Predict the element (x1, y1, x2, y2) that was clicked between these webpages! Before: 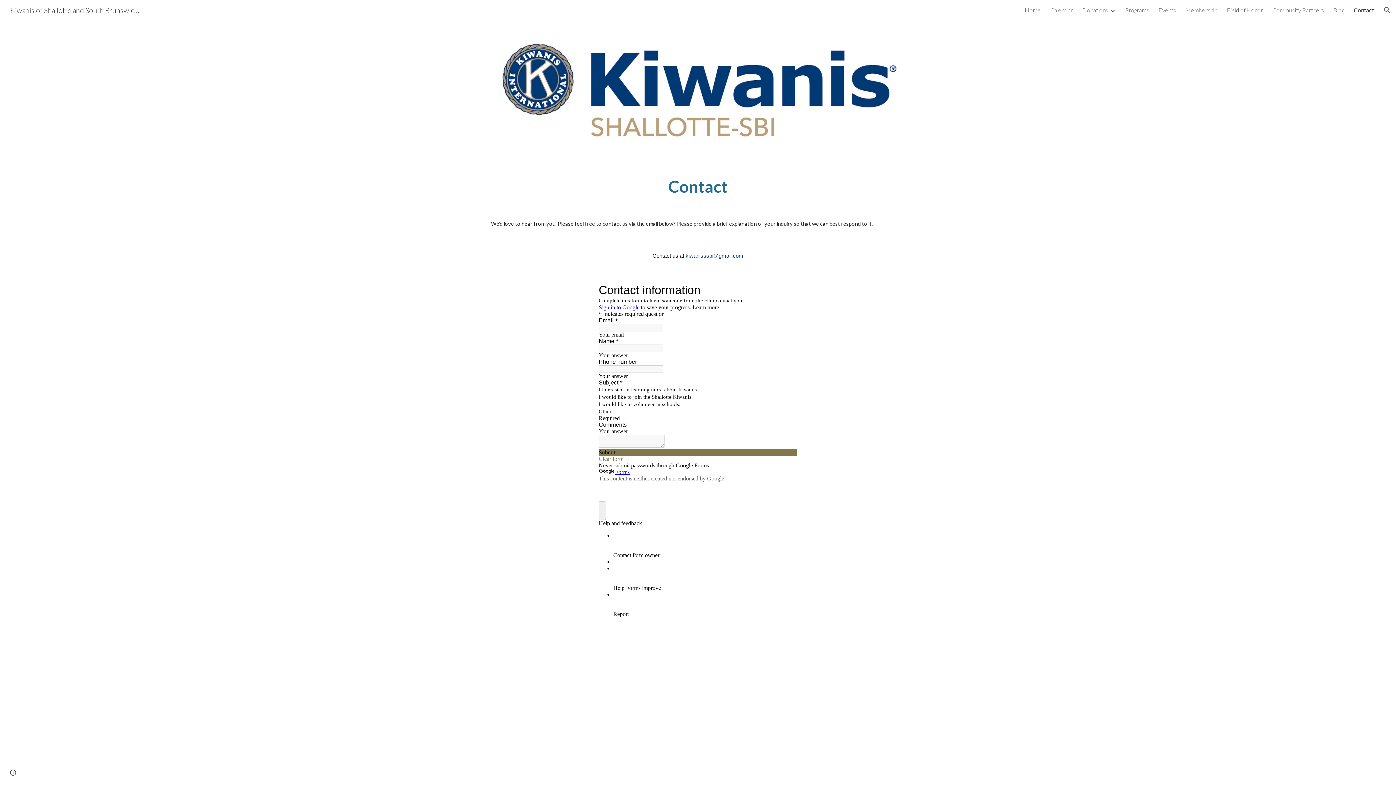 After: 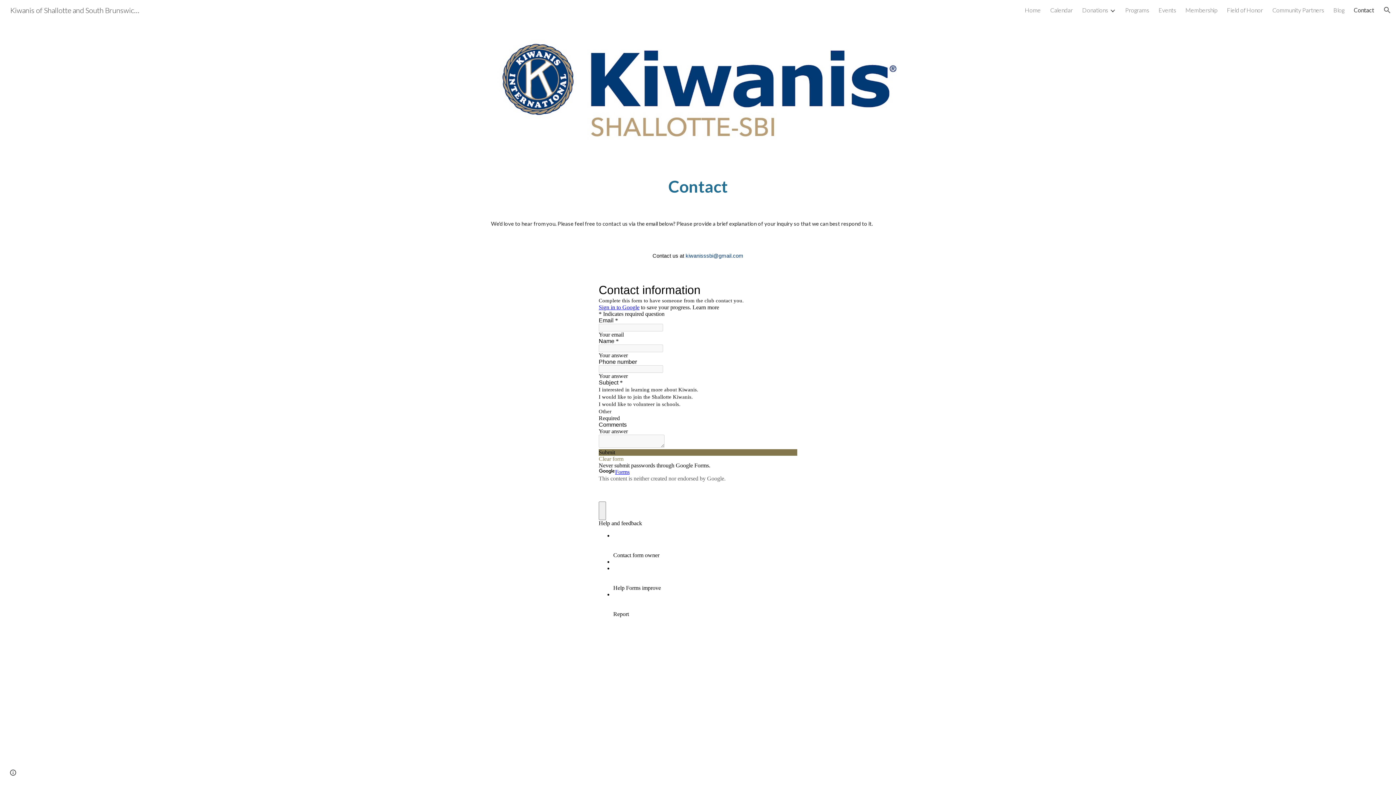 Action: label: Contact bbox: (1354, 6, 1374, 13)